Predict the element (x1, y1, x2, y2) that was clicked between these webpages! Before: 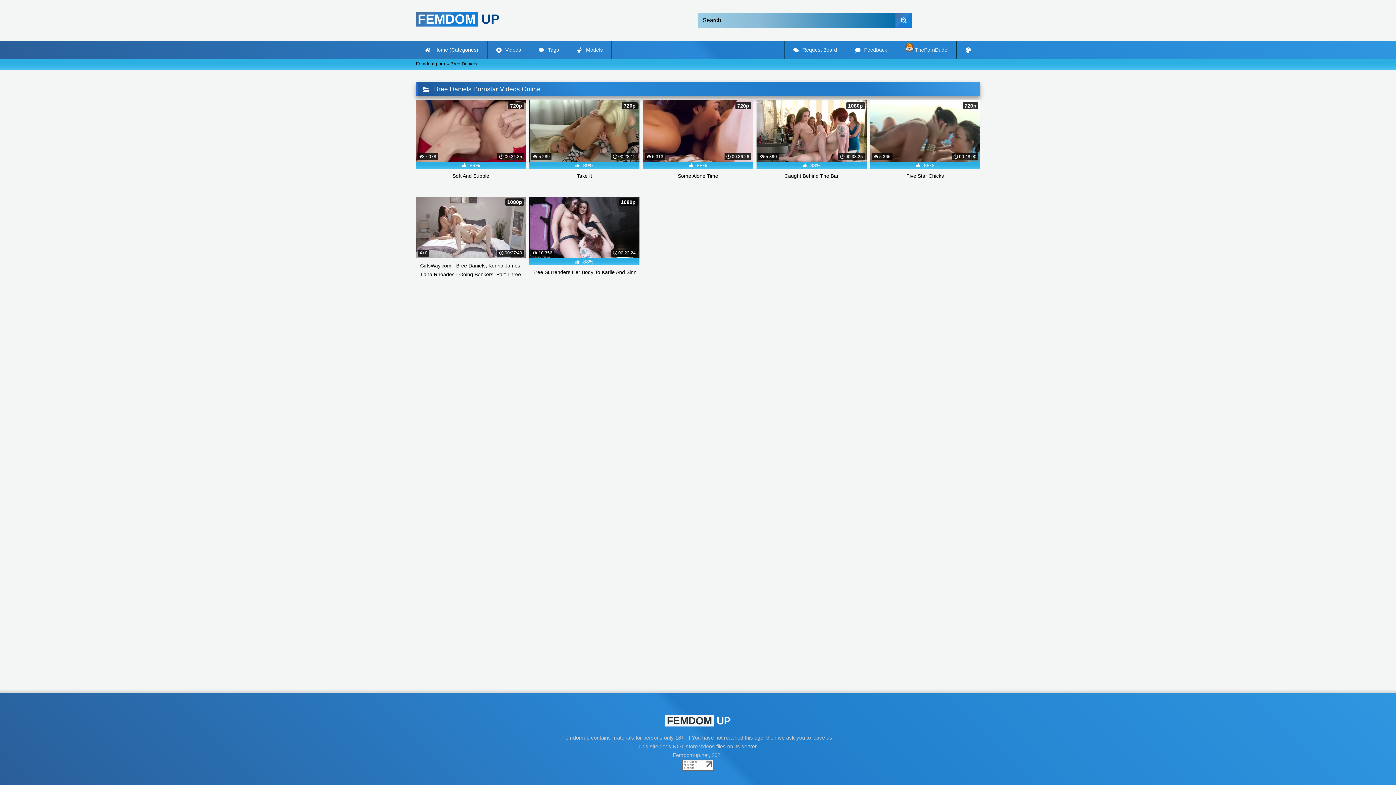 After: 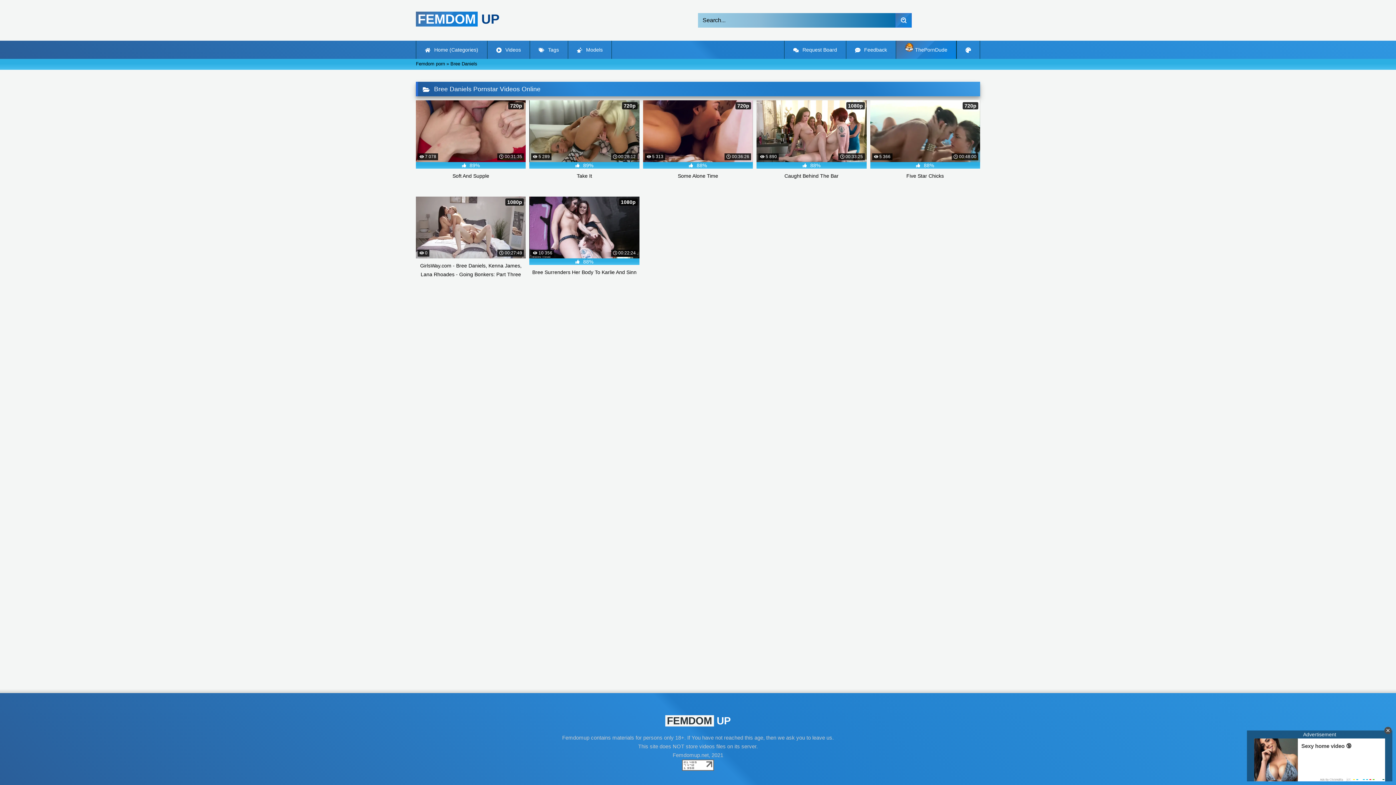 Action: bbox: (896, 40, 956, 58) label:  ThePornDude